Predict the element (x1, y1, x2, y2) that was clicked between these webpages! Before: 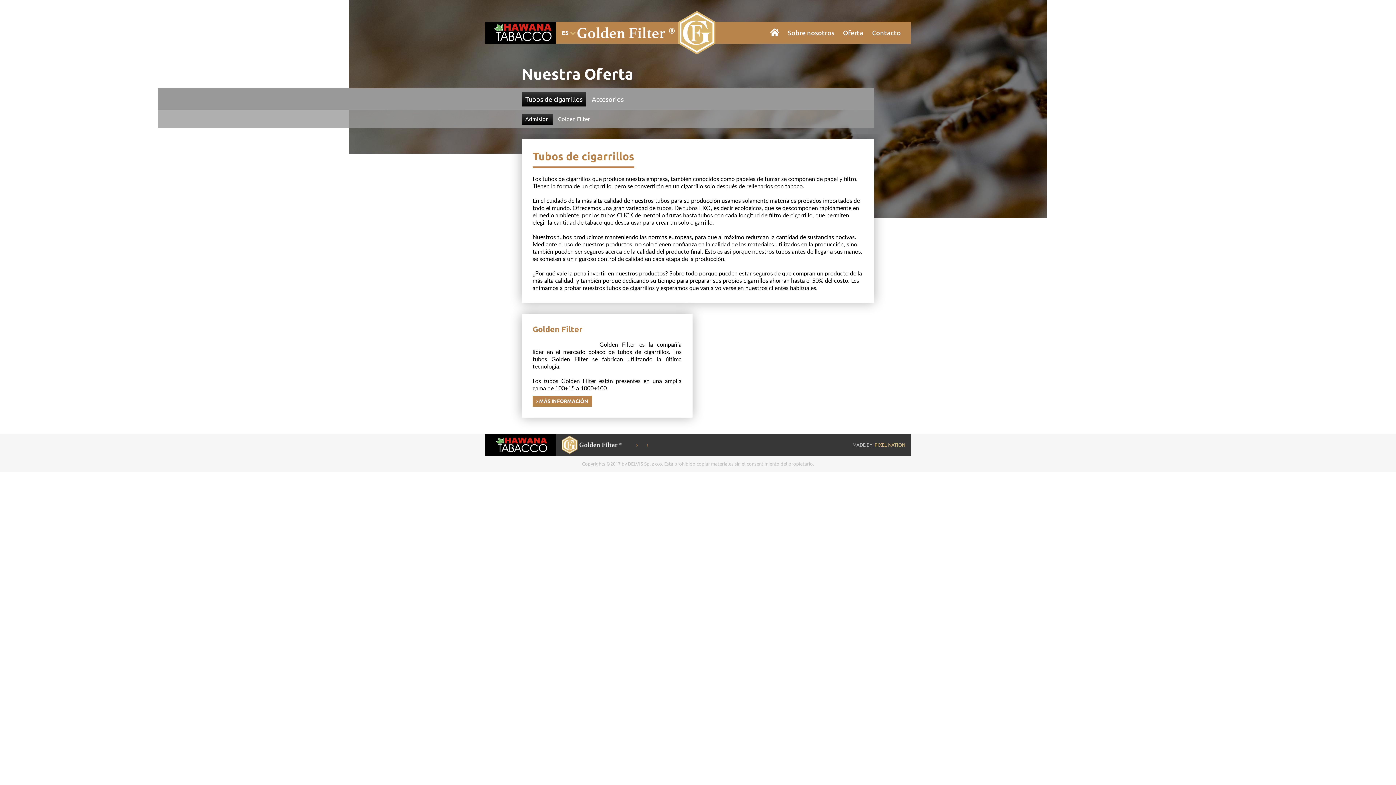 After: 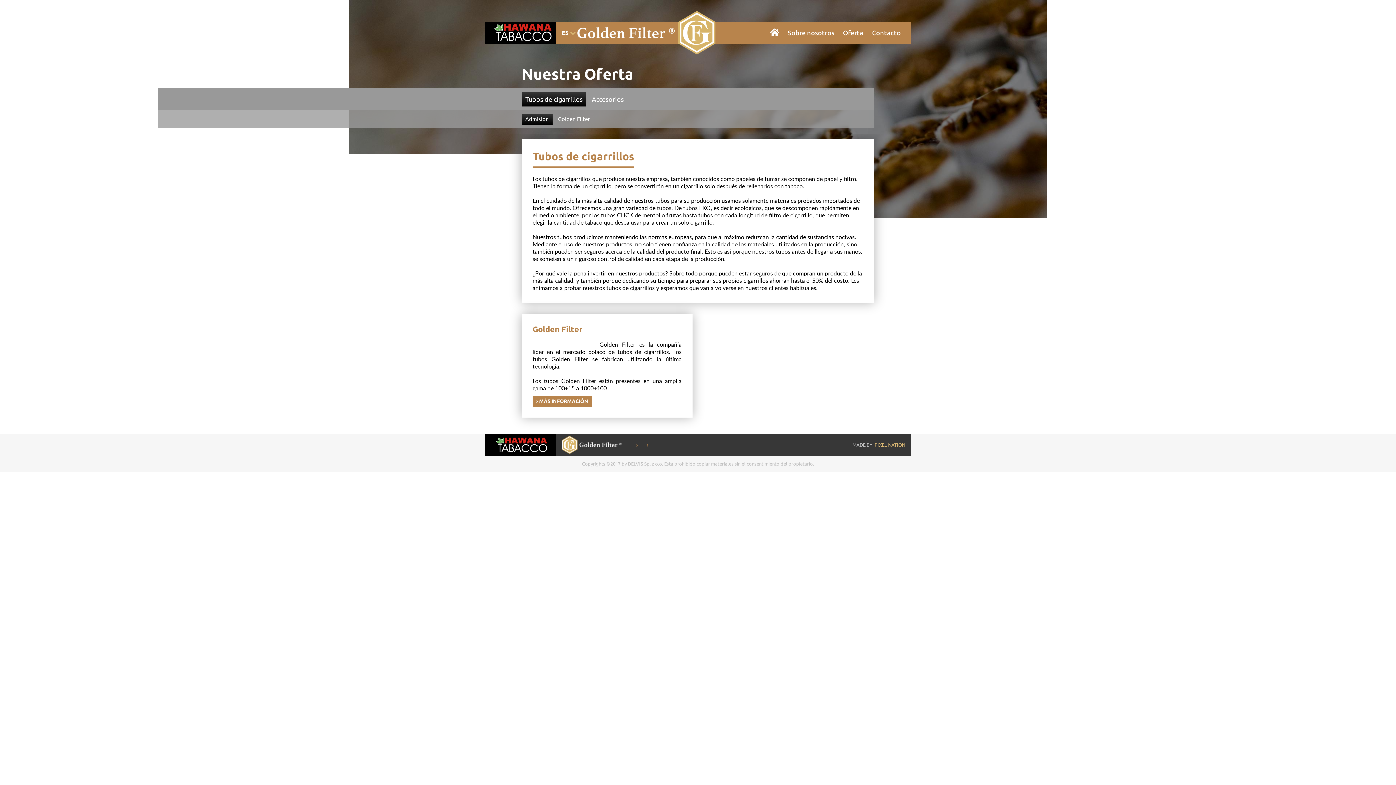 Action: bbox: (843, 29, 863, 36) label: Oferta